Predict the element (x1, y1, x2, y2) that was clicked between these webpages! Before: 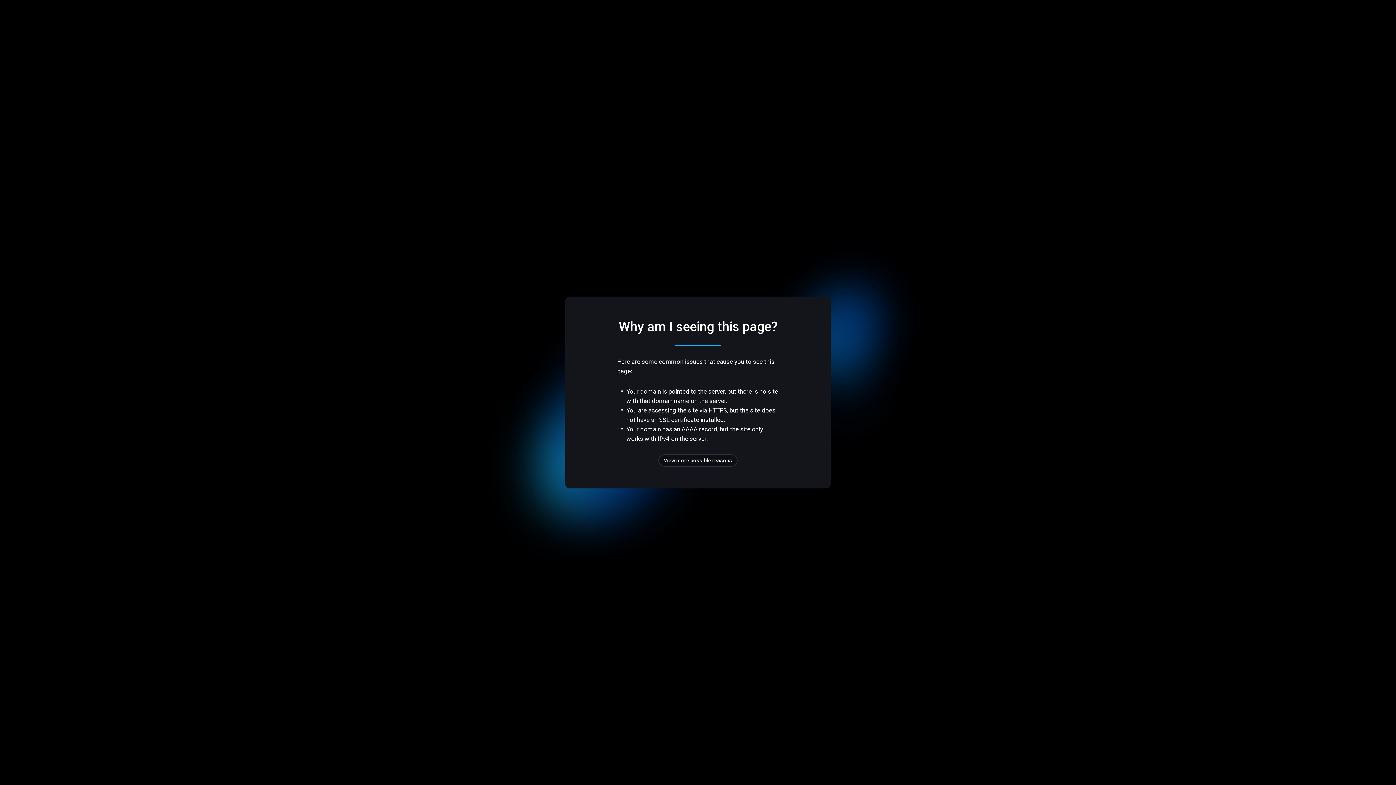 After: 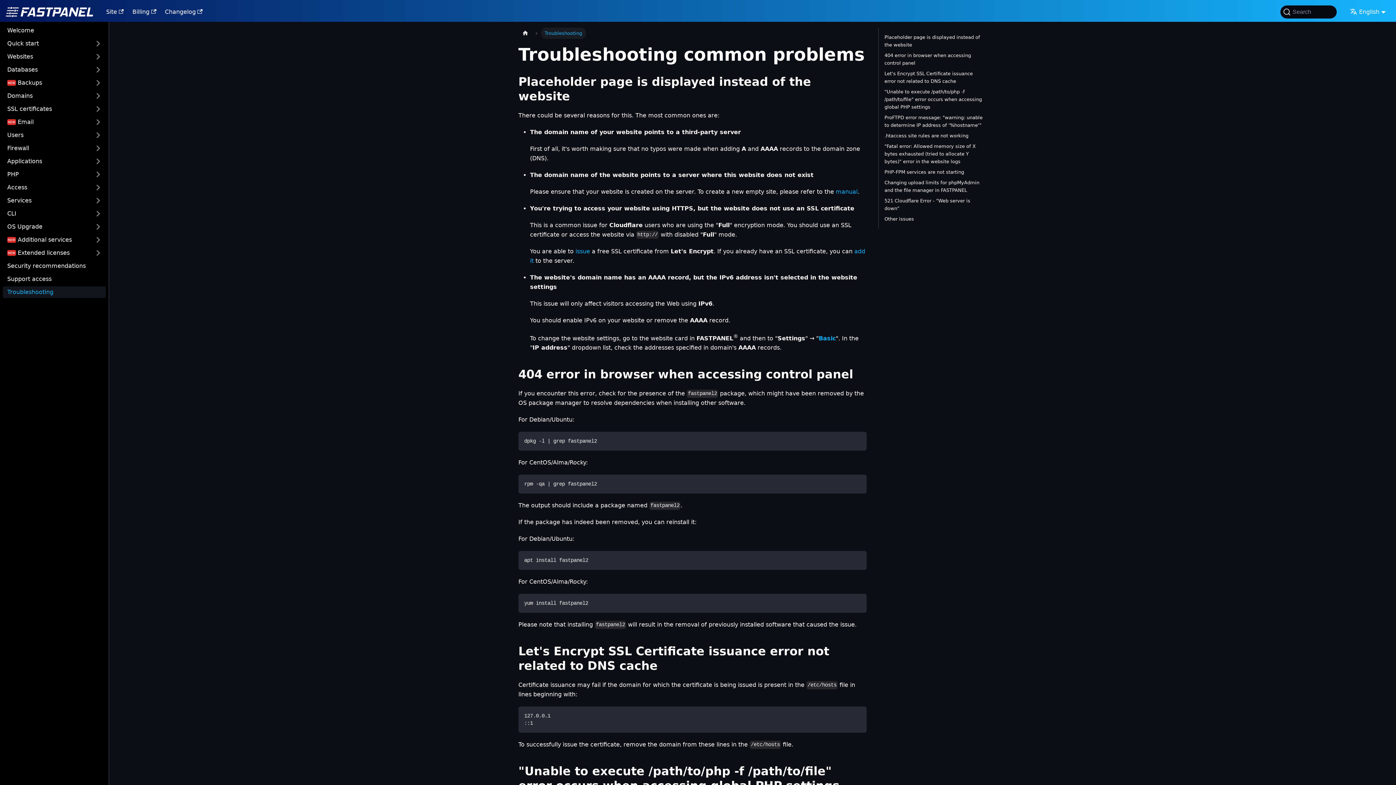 Action: label: View more possible reasons bbox: (658, 454, 737, 466)